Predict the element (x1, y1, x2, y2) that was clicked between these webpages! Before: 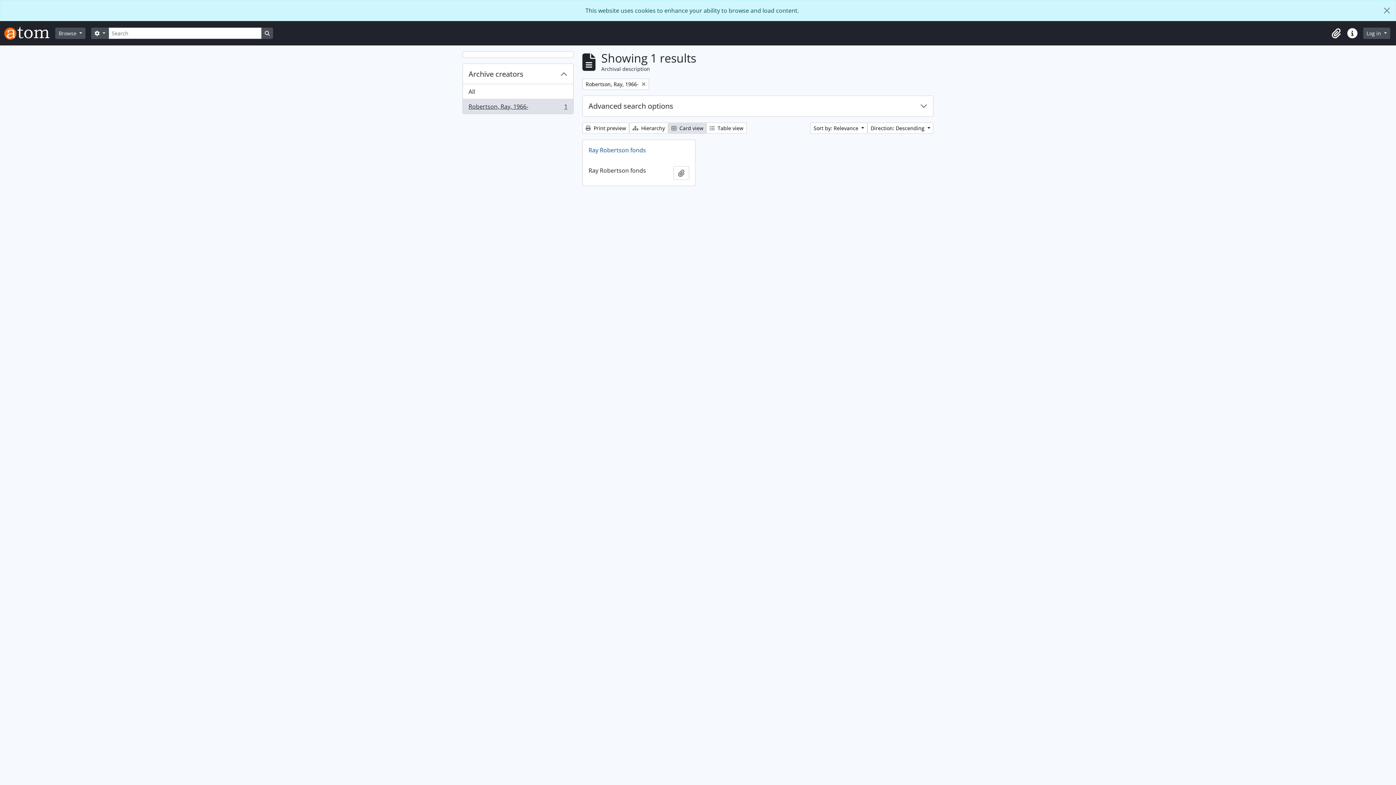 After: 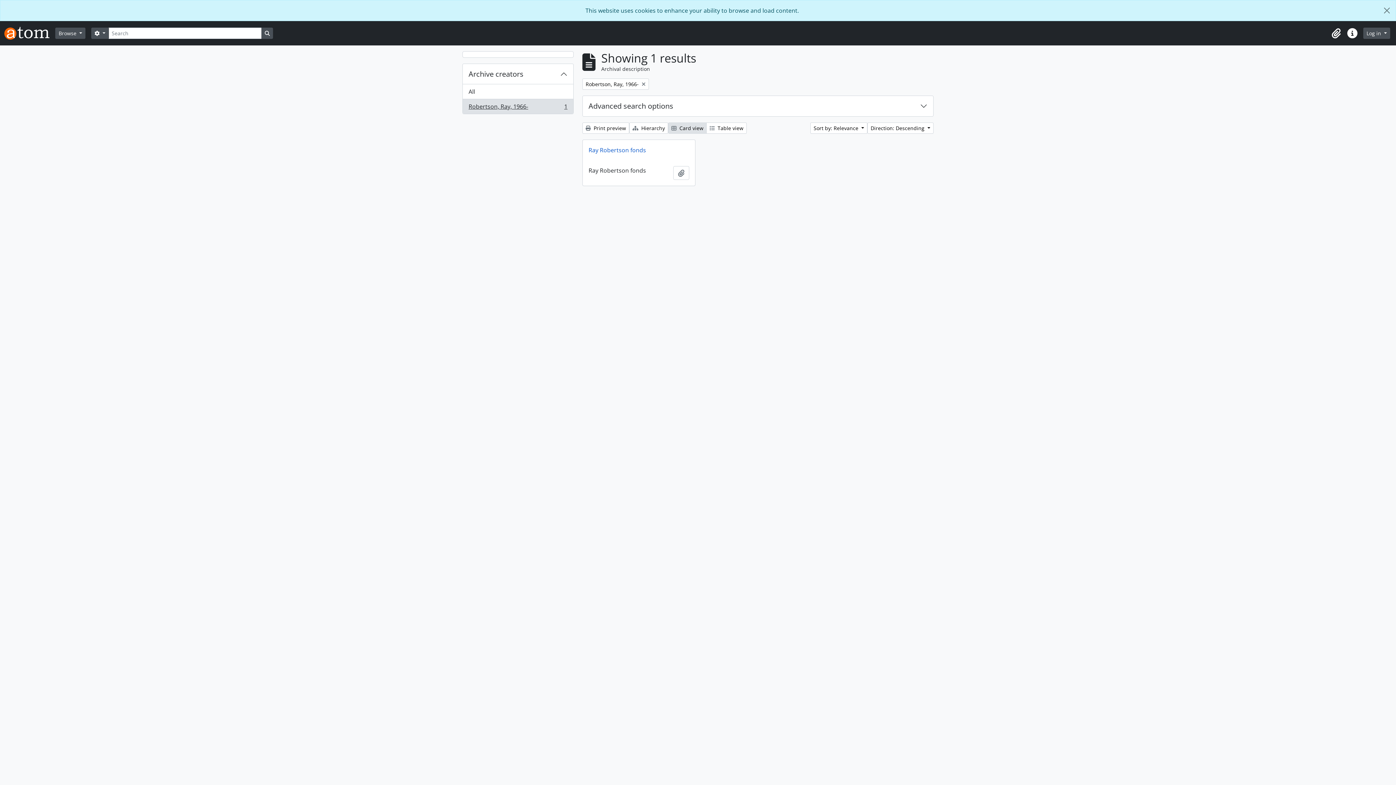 Action: bbox: (668, 122, 706, 133) label:  Card view